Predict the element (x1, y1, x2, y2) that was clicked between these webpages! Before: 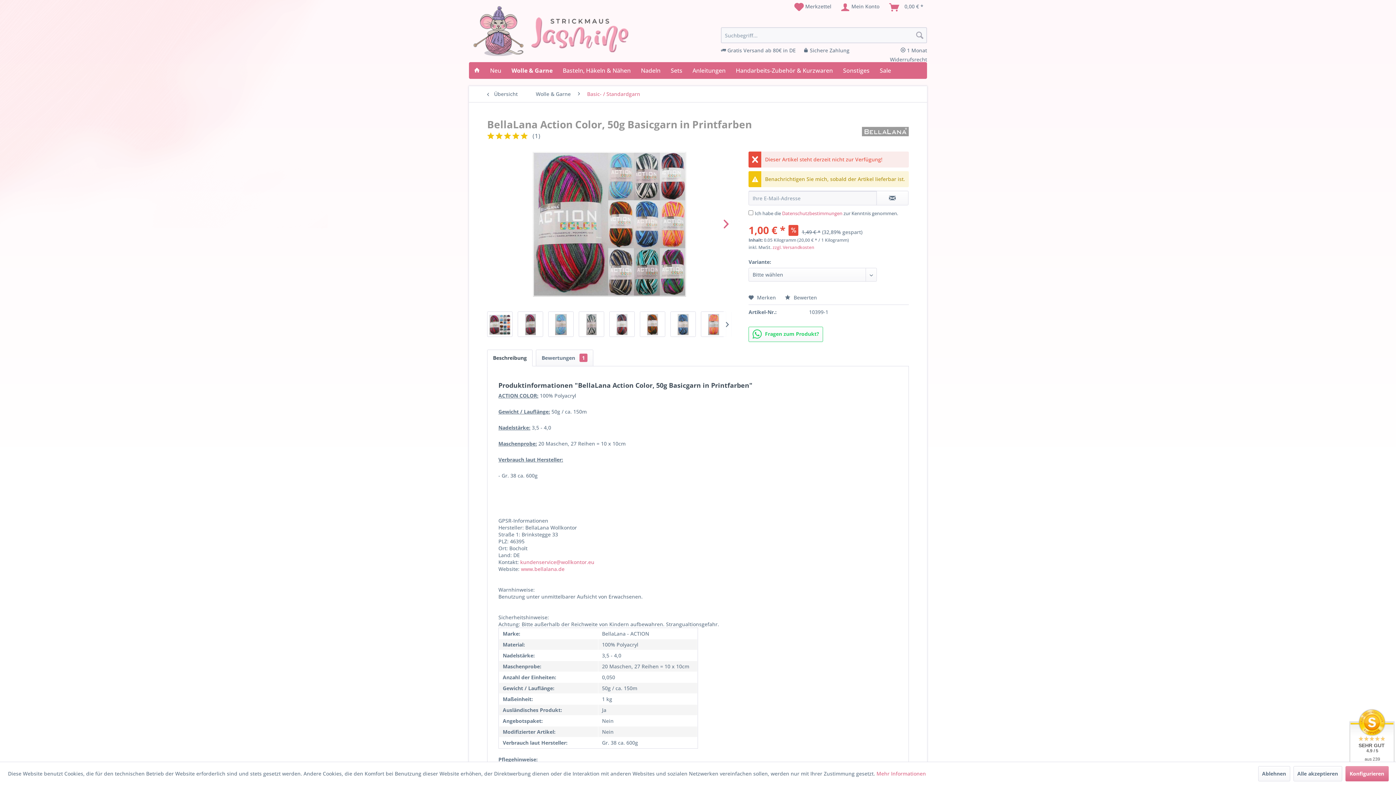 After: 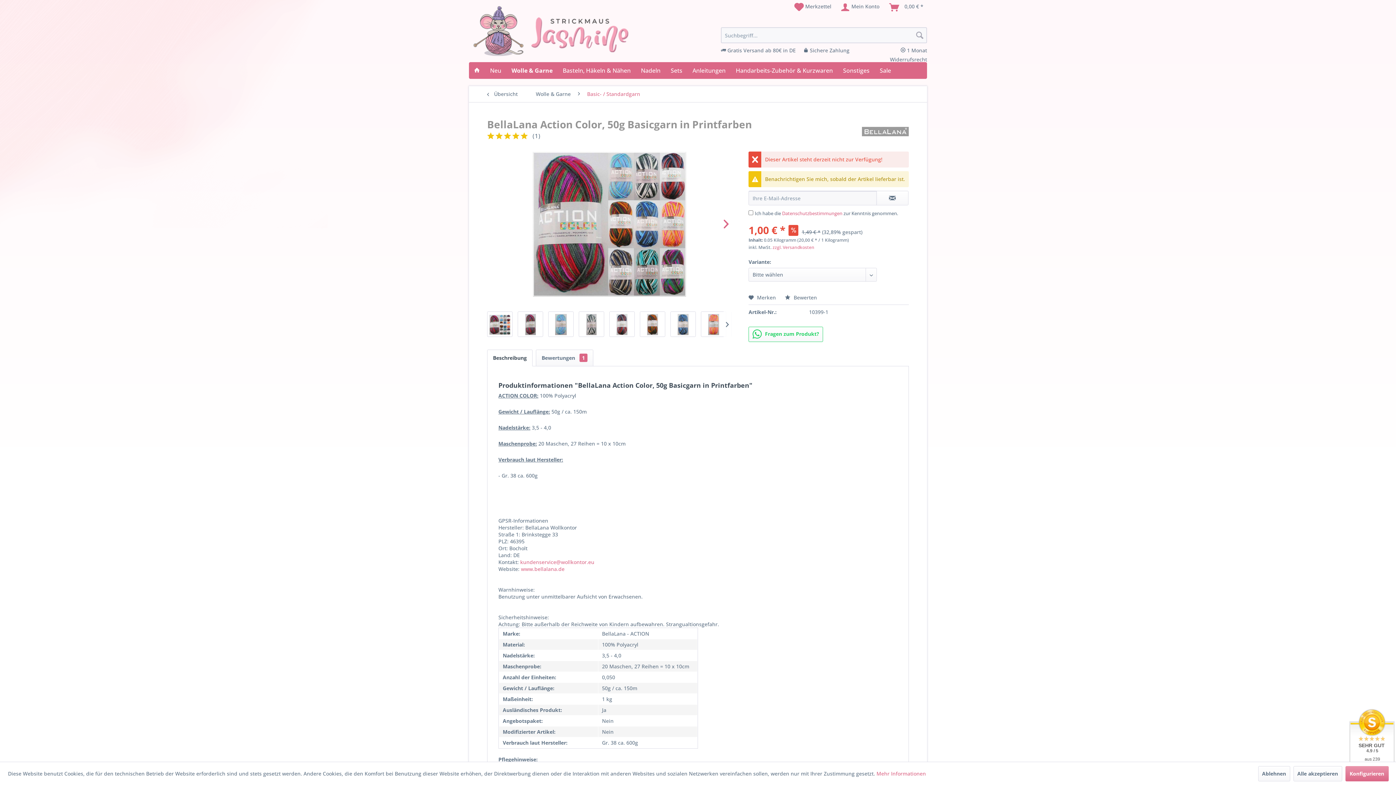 Action: bbox: (487, 349, 532, 366) label: Beschreibung